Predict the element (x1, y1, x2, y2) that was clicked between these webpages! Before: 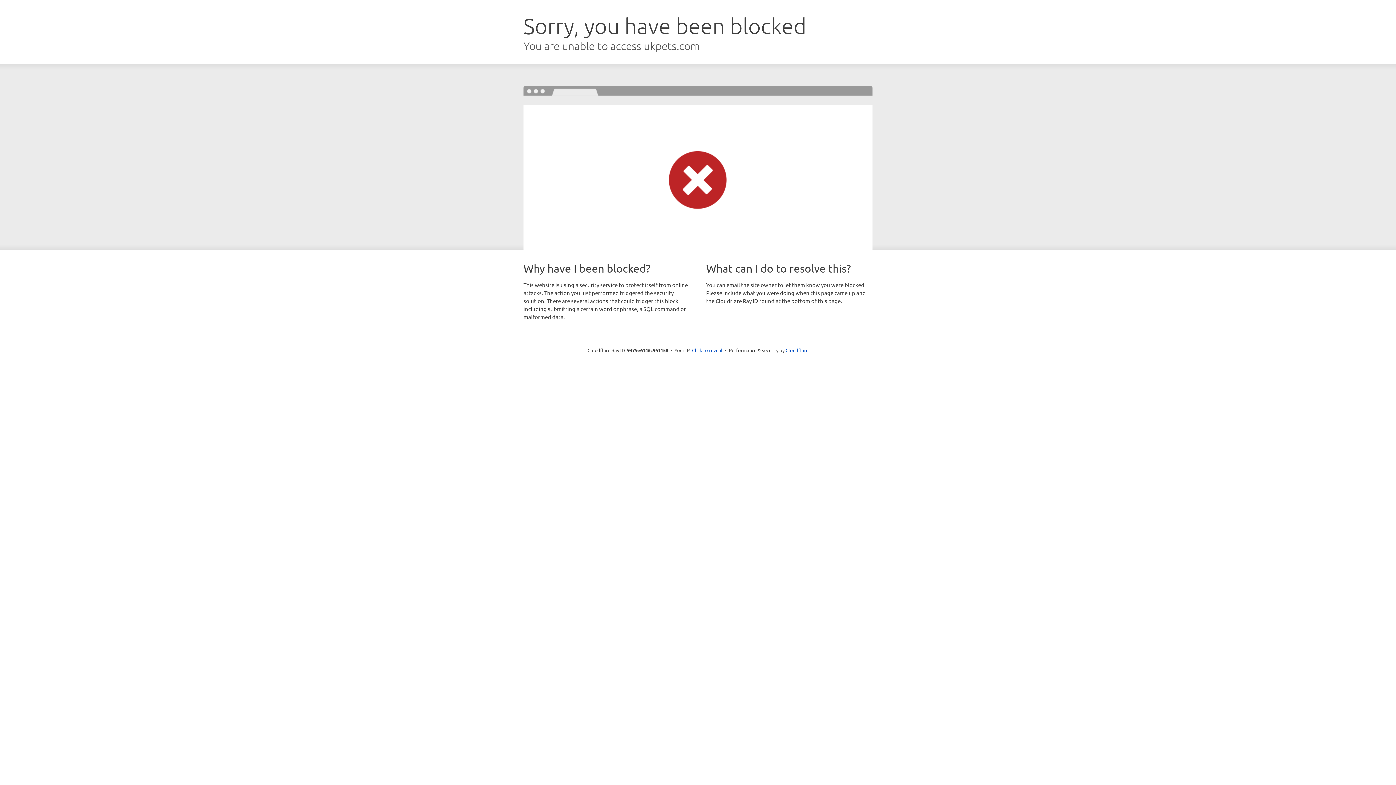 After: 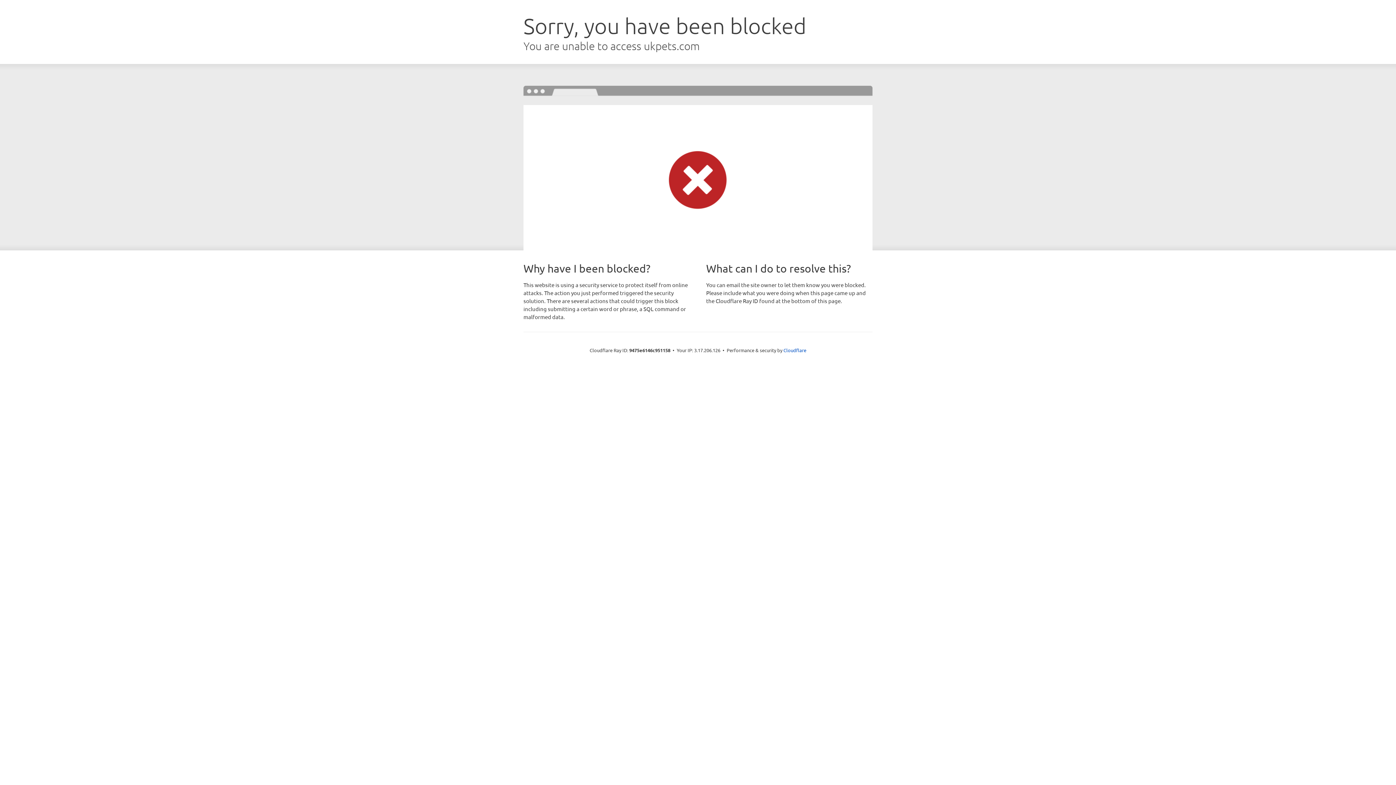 Action: bbox: (692, 346, 722, 353) label: Click to reveal